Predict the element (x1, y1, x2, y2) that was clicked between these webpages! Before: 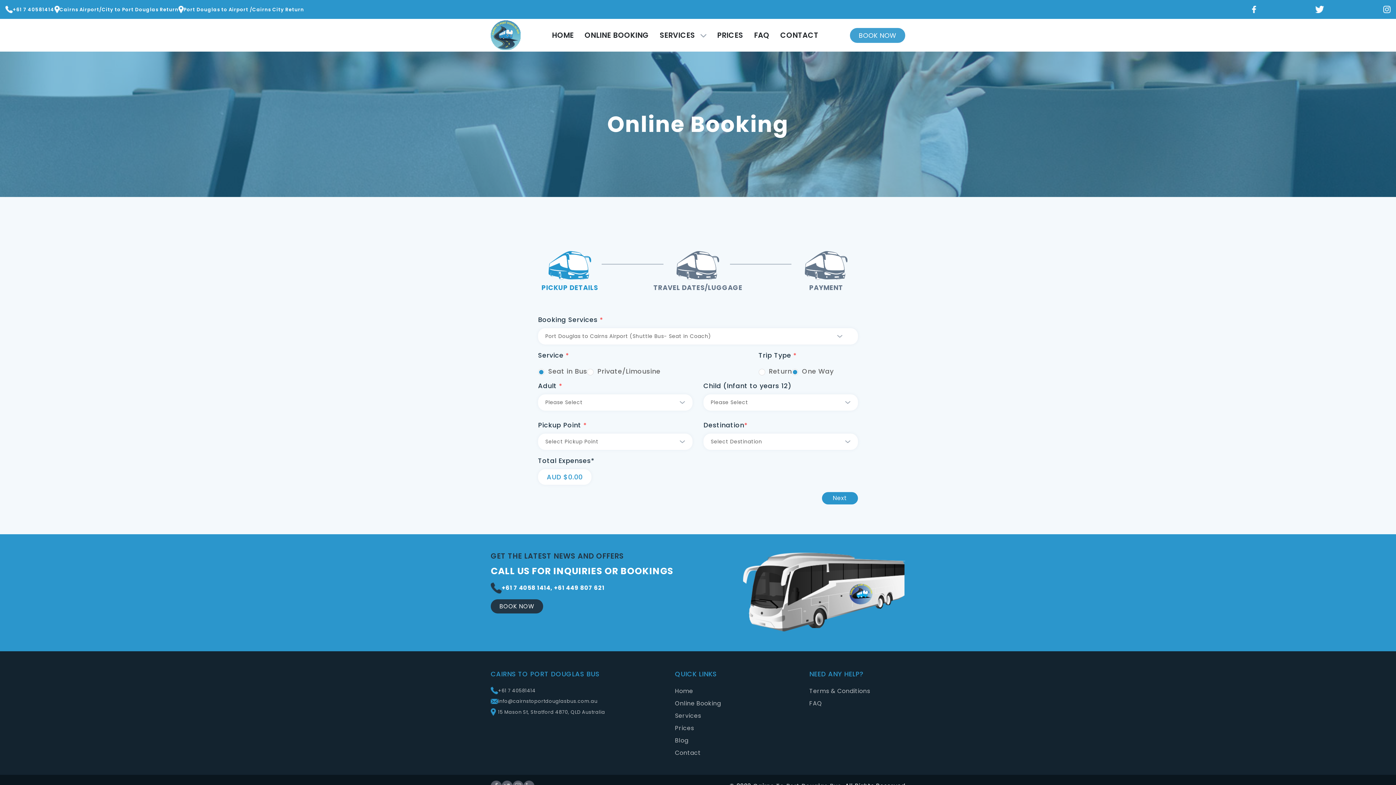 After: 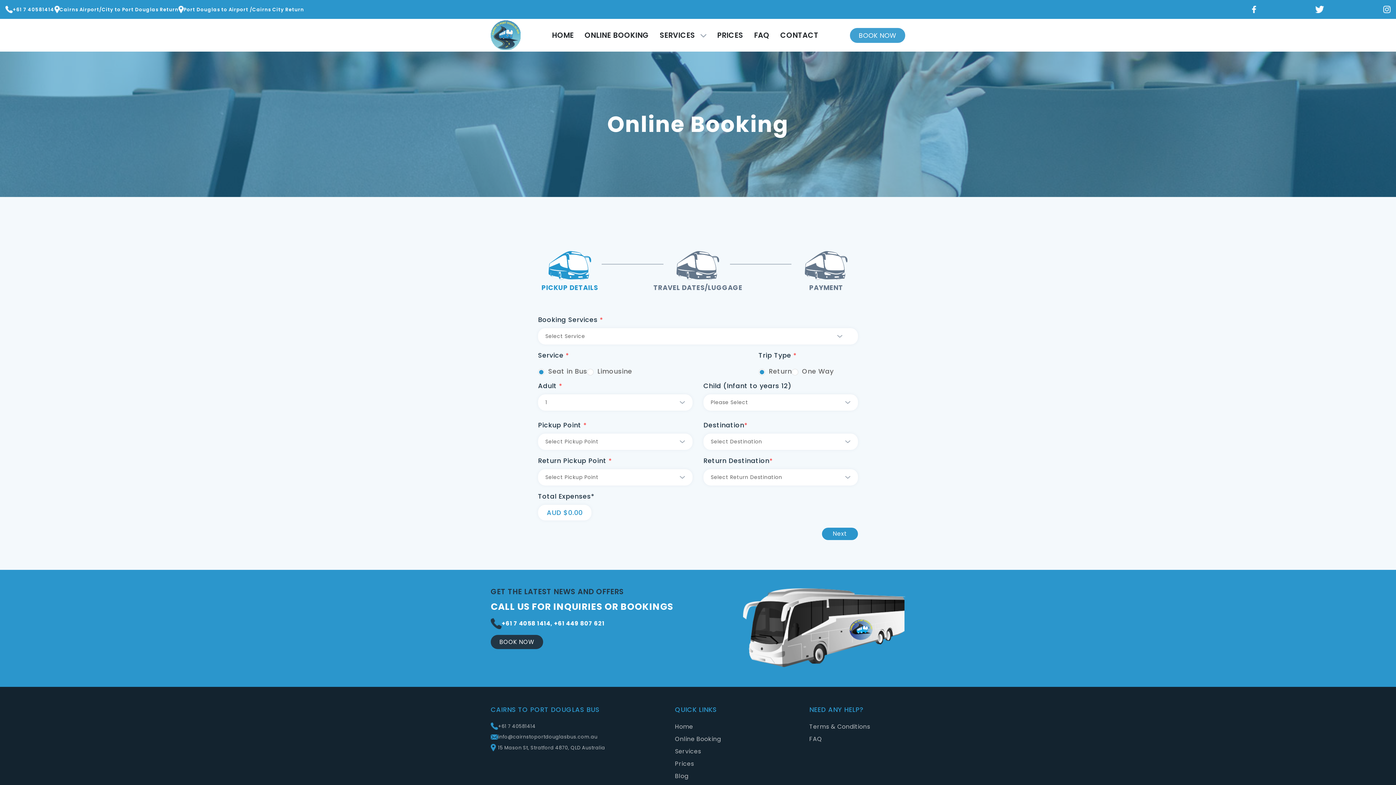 Action: bbox: (850, 27, 905, 42) label: BOOK NOW